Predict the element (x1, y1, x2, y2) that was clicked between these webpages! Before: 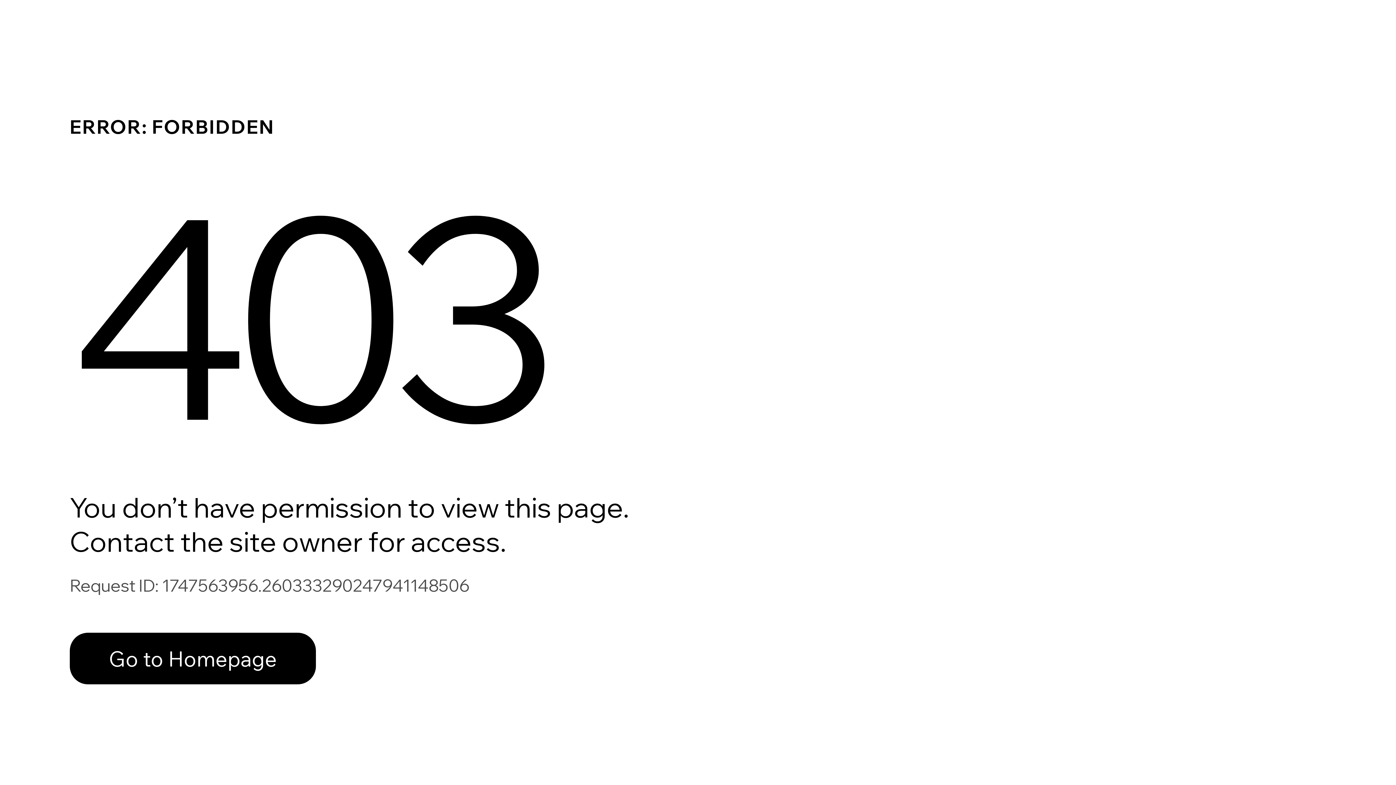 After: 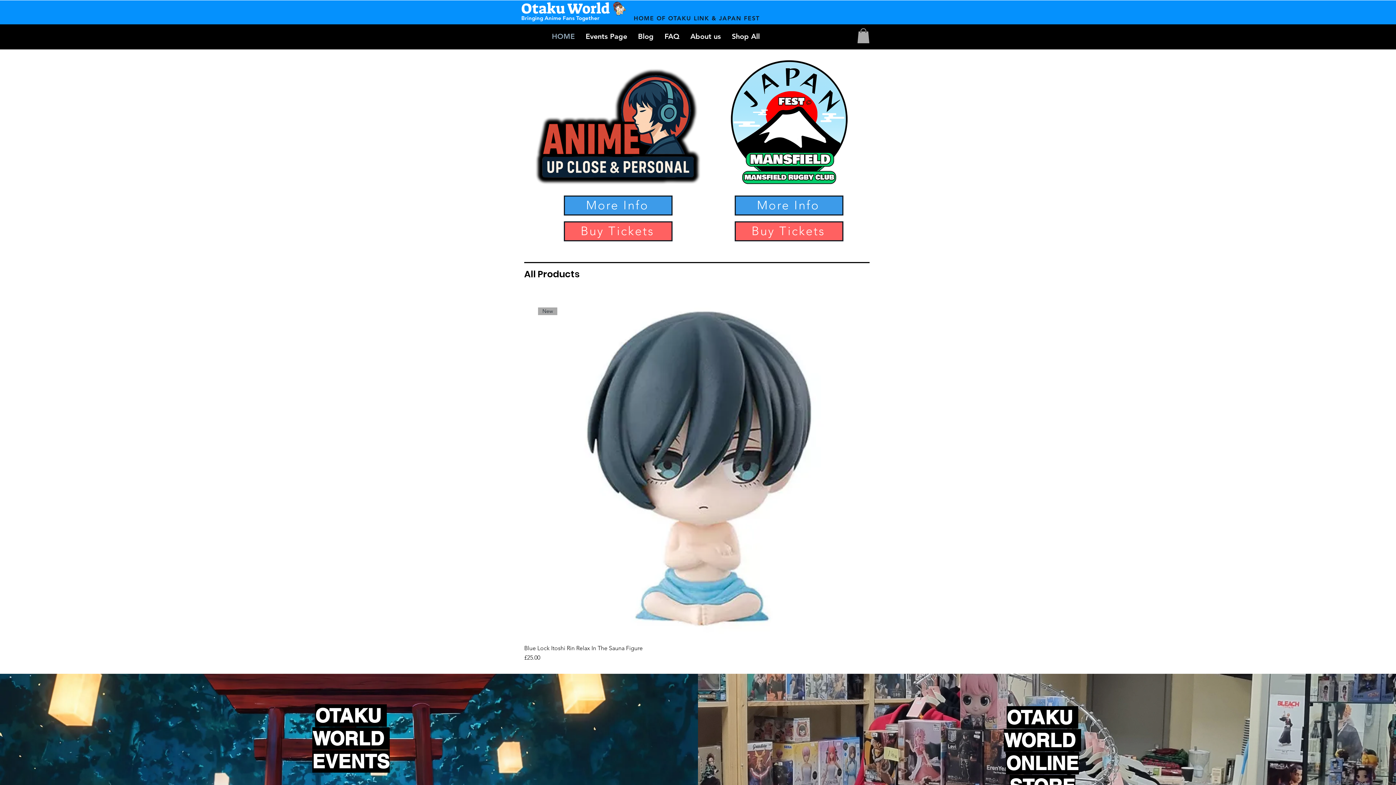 Action: bbox: (69, 633, 316, 684) label: Go to Homepage